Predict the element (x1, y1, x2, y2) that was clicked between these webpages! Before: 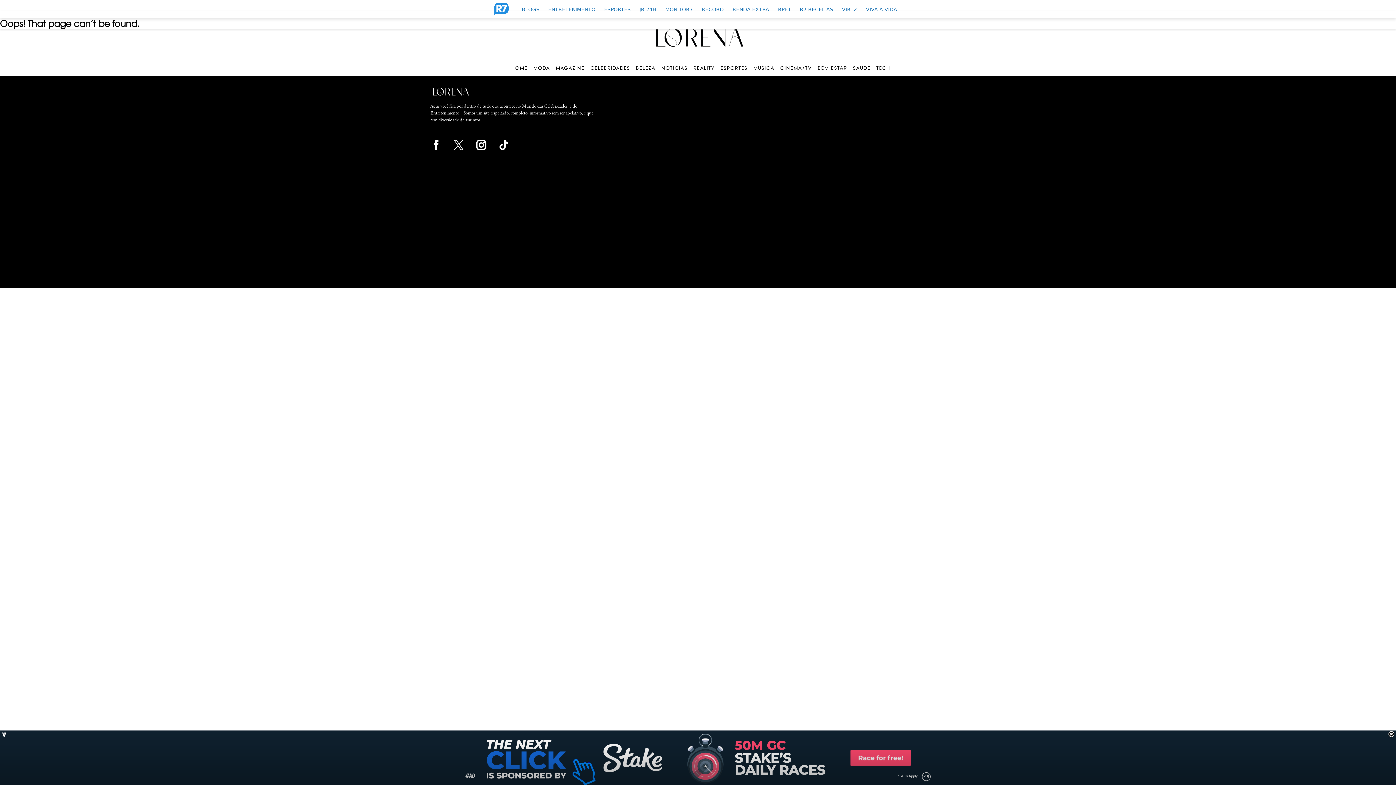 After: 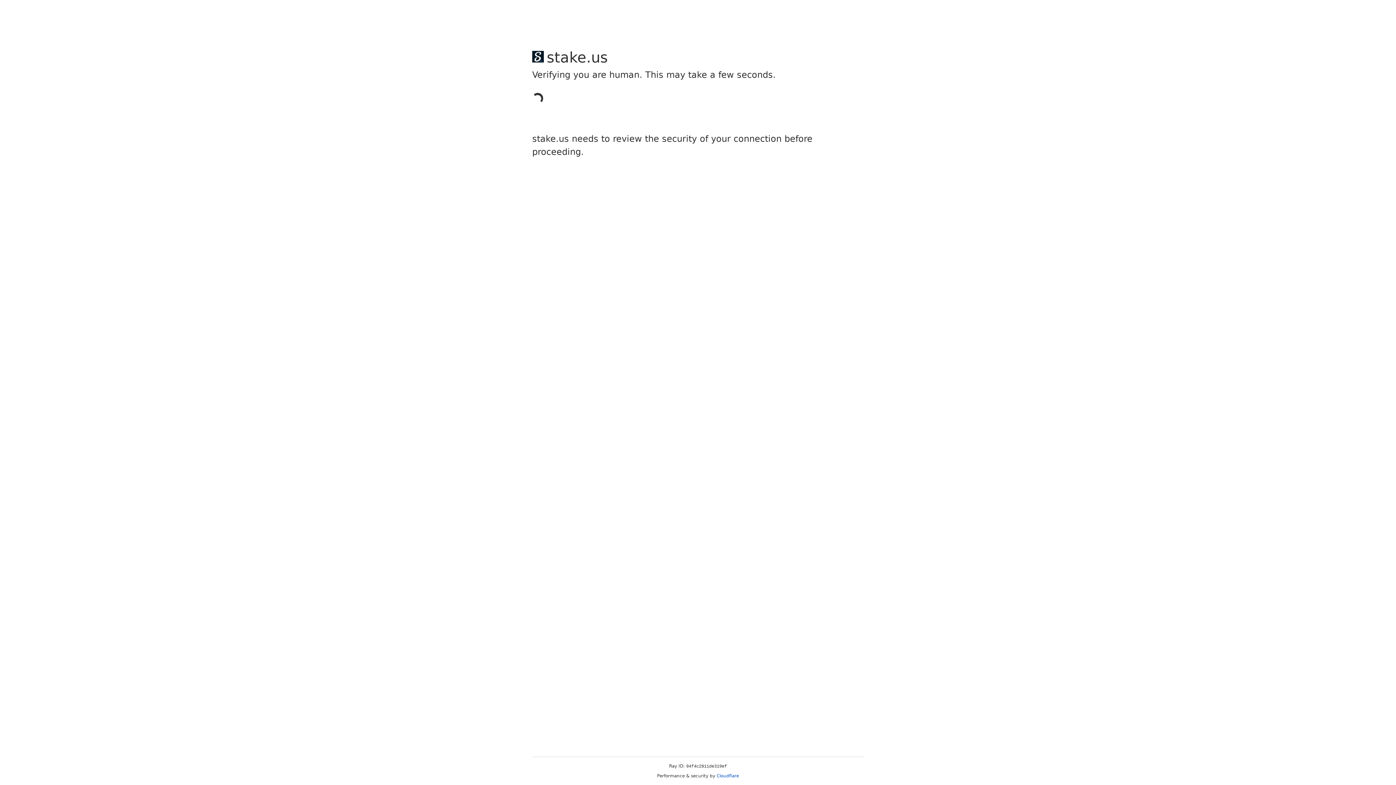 Action: label: NOTÍCIAS bbox: (661, 65, 687, 70)